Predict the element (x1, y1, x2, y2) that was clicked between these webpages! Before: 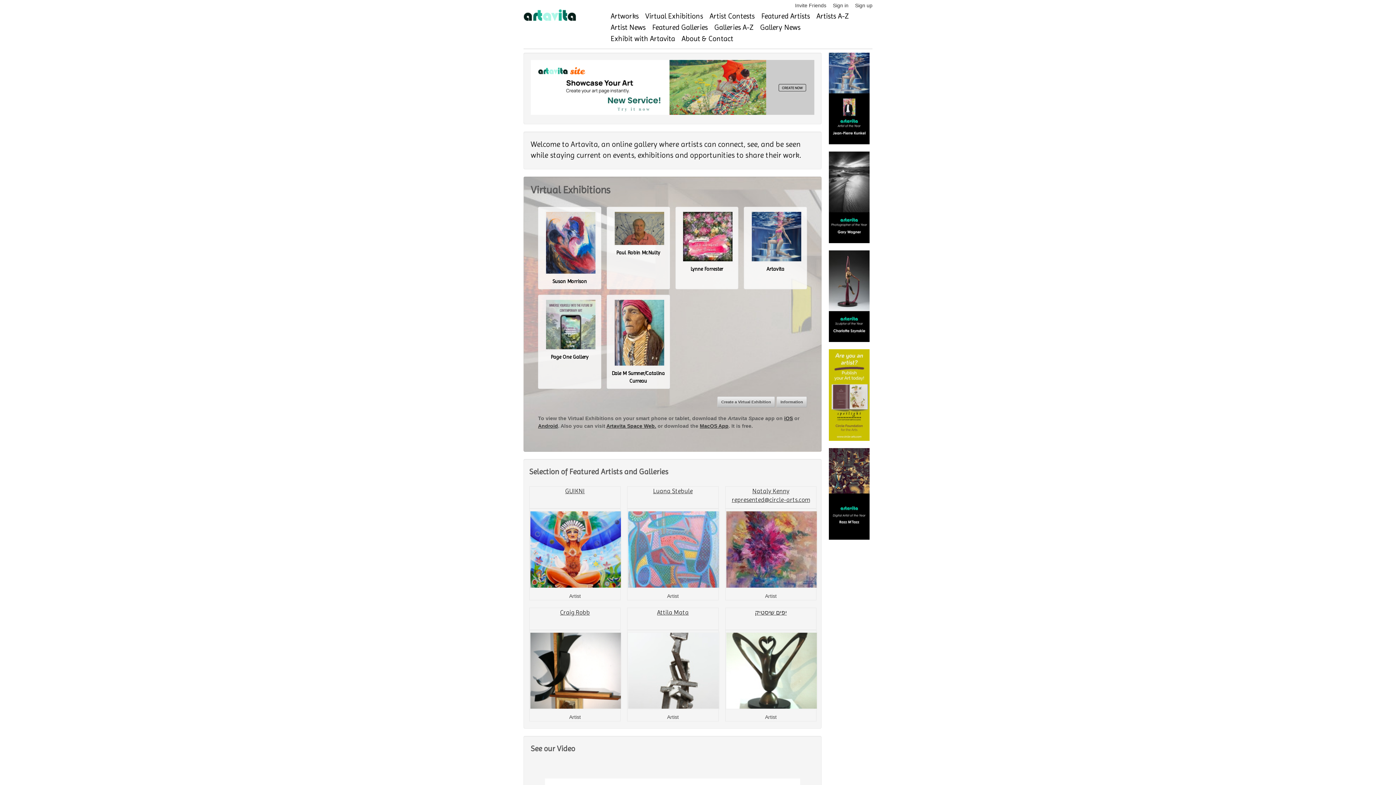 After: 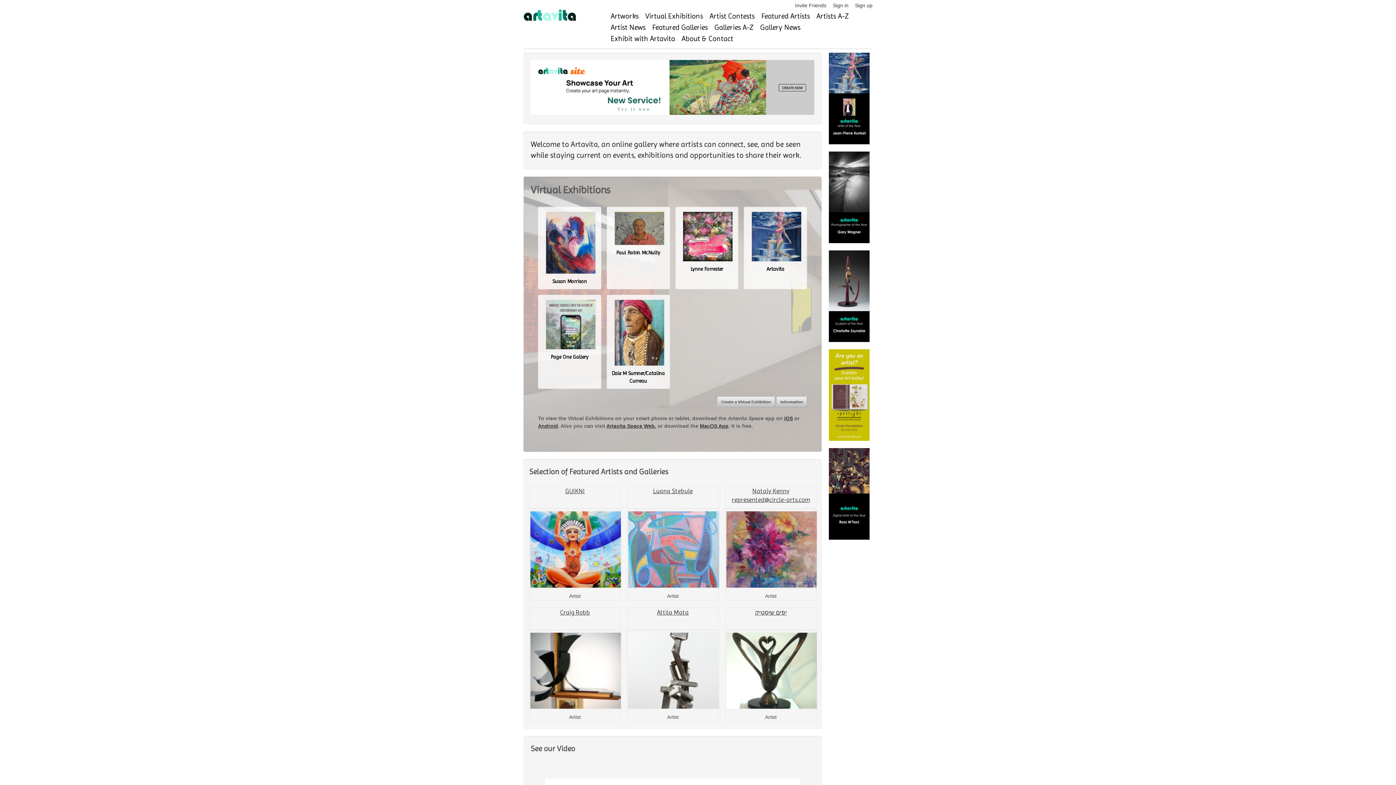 Action: bbox: (829, 139, 869, 145)